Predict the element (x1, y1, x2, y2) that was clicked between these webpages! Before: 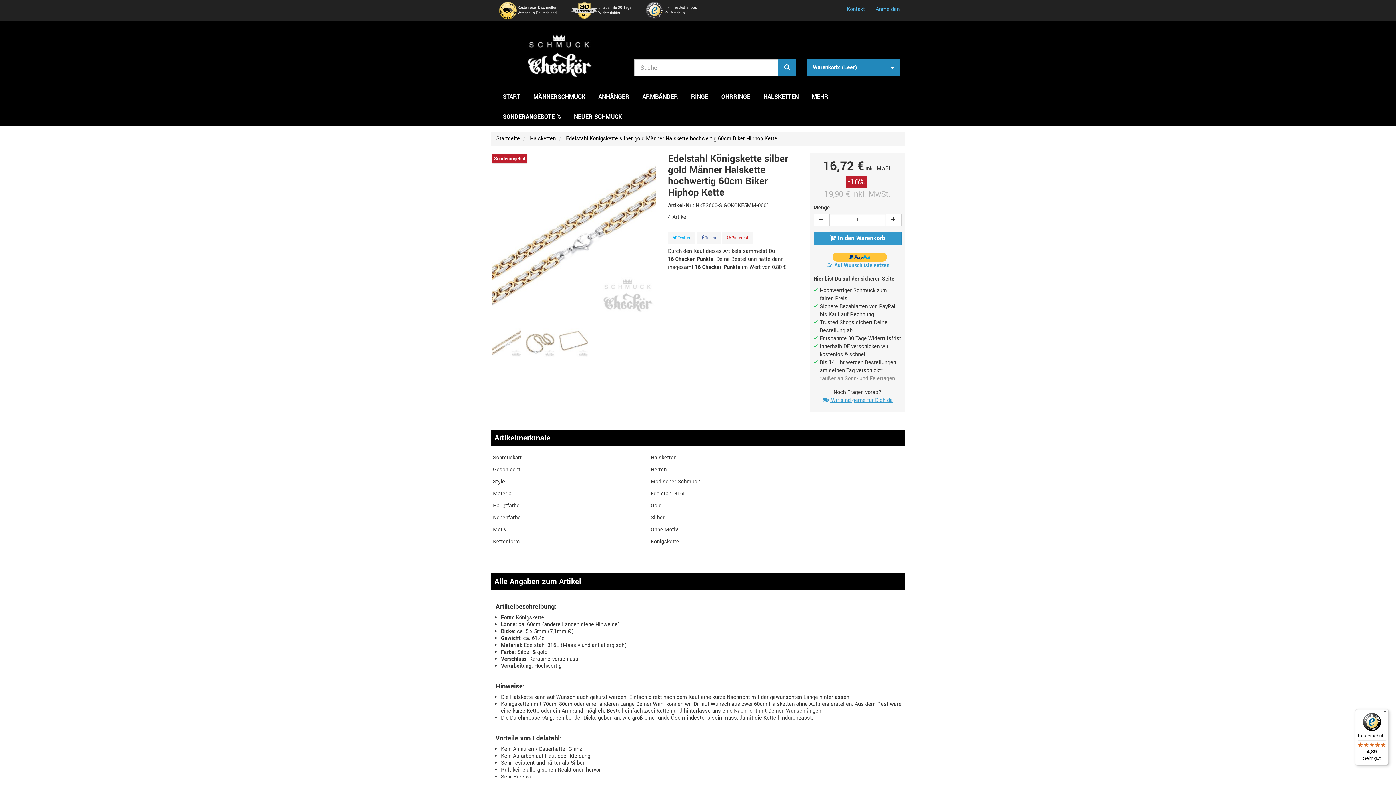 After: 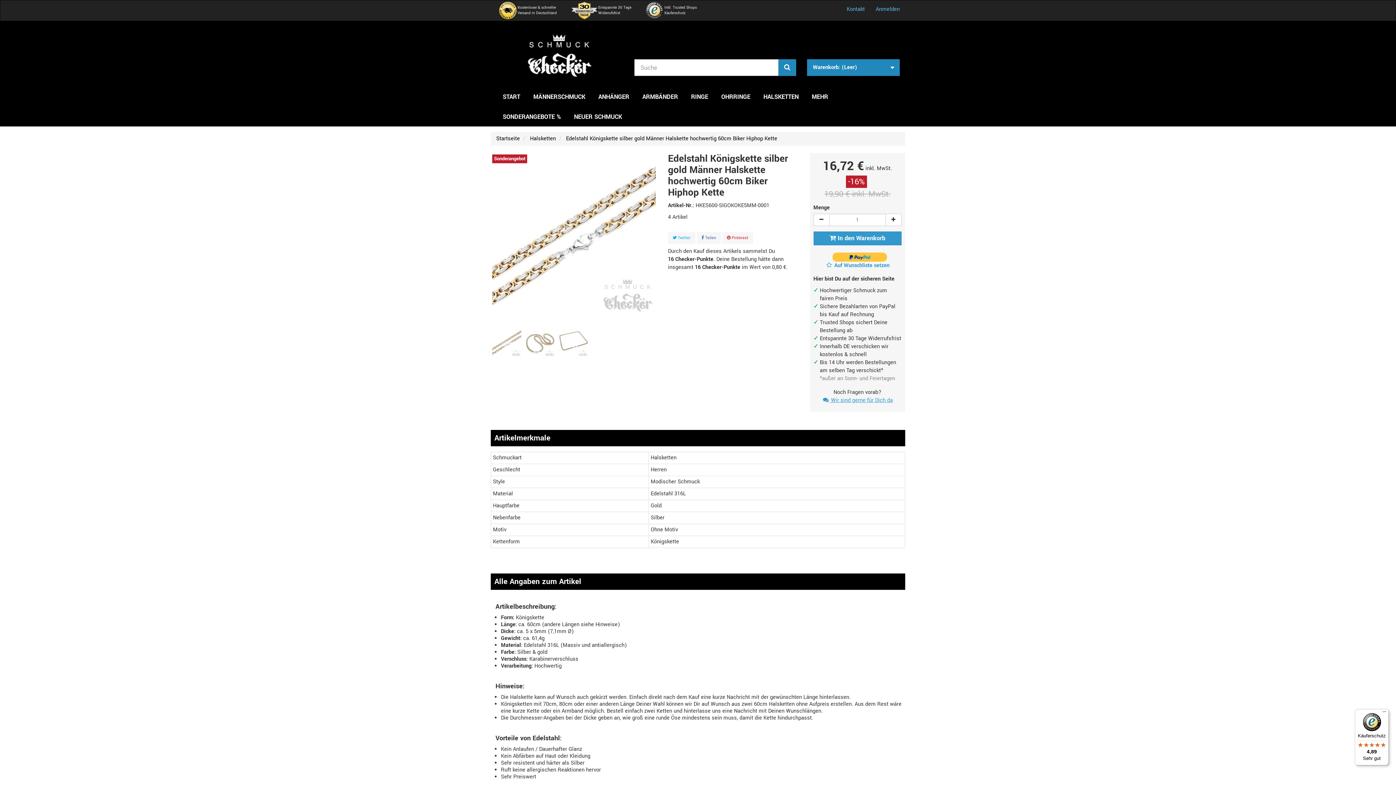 Action: bbox: (1355, 709, 1389, 765) label: Käuferschutz

4,89

Sehr gut